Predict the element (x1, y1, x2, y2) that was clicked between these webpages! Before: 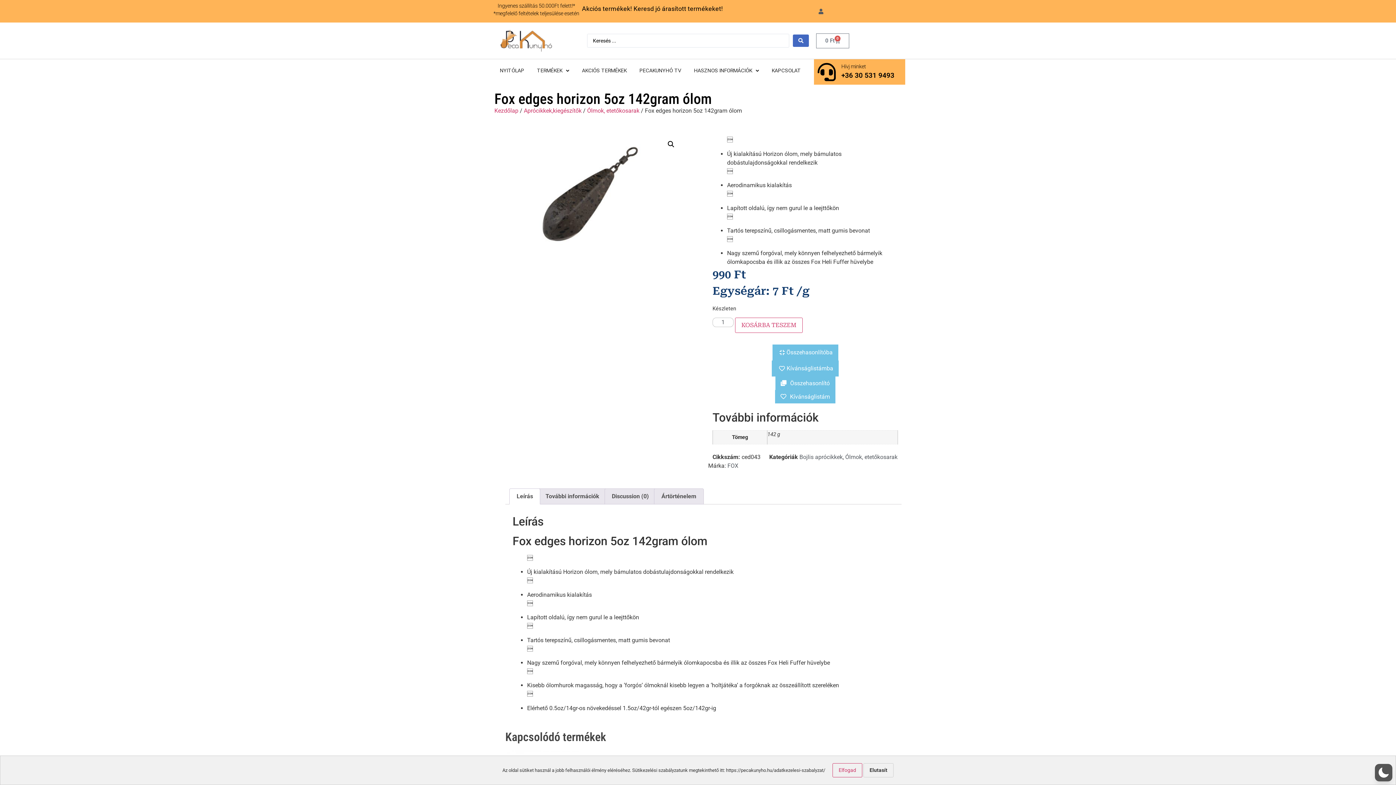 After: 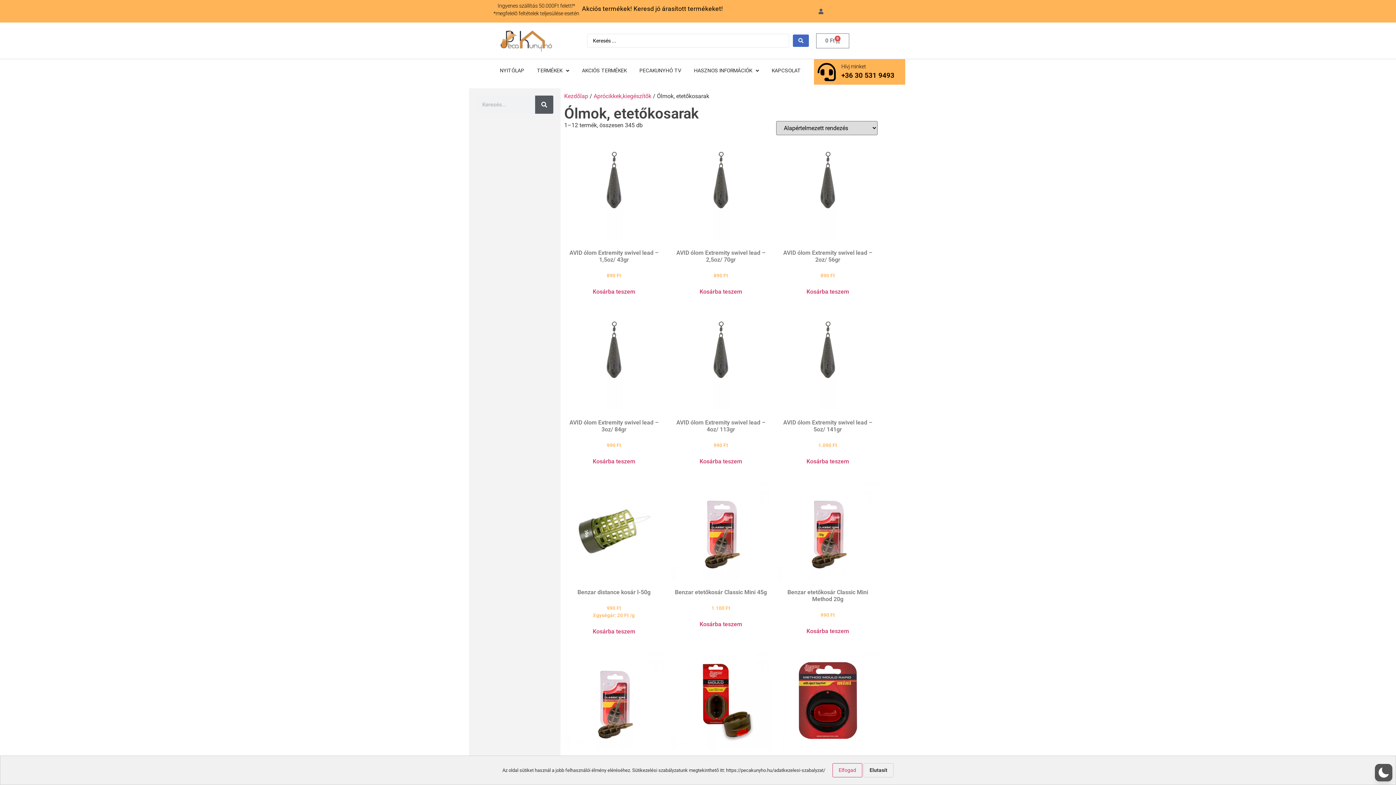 Action: label: Ólmok, etetőkosarak bbox: (845, 453, 897, 460)